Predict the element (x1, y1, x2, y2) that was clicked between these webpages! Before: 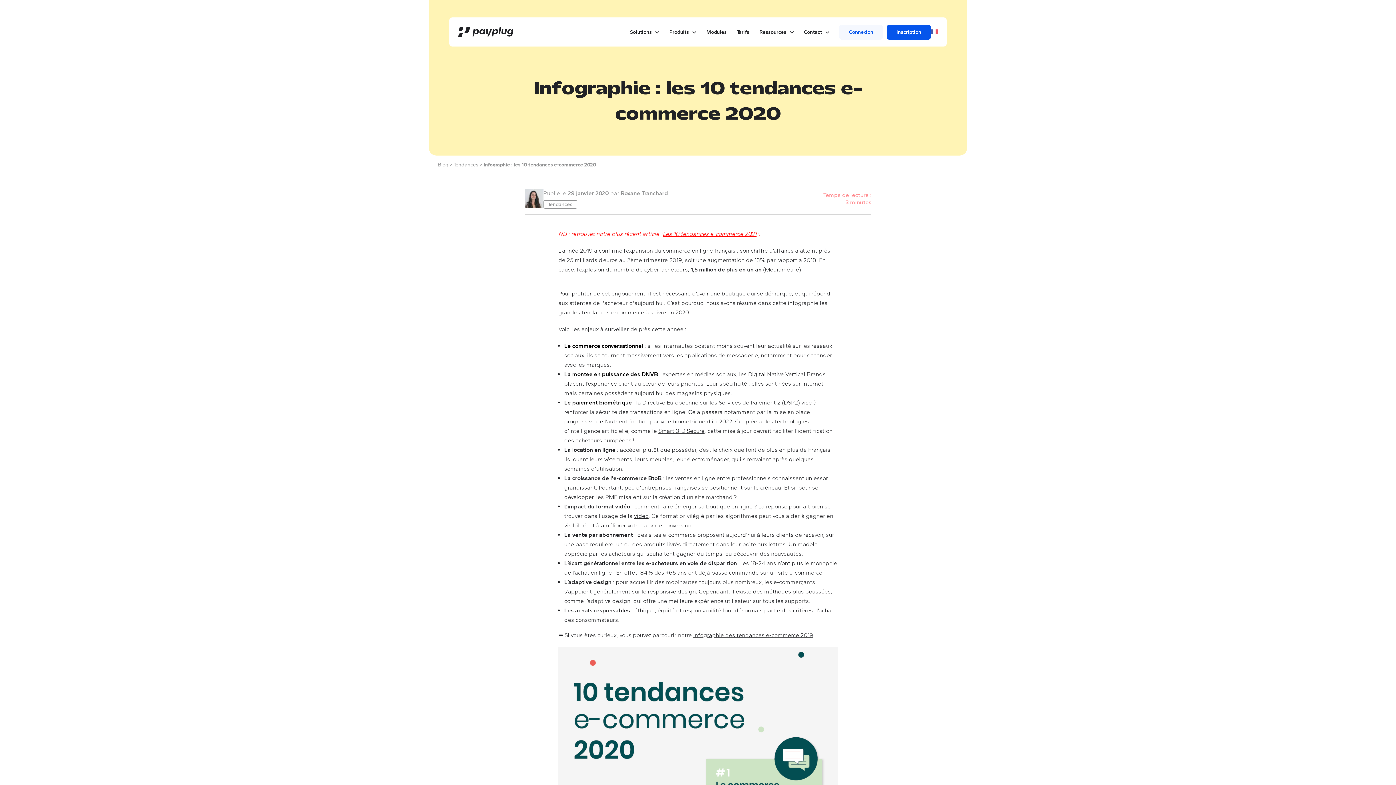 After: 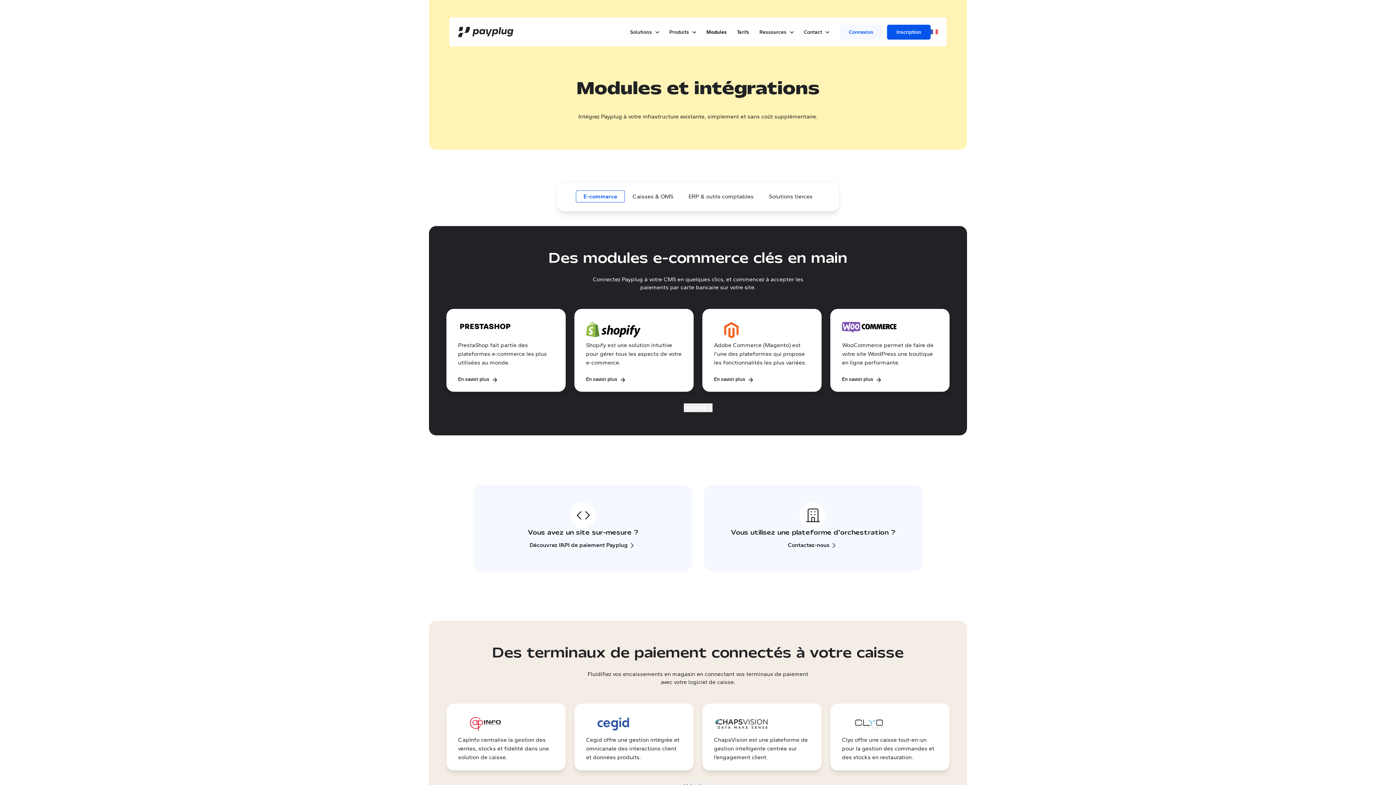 Action: bbox: (706, 29, 726, 35) label: Modules